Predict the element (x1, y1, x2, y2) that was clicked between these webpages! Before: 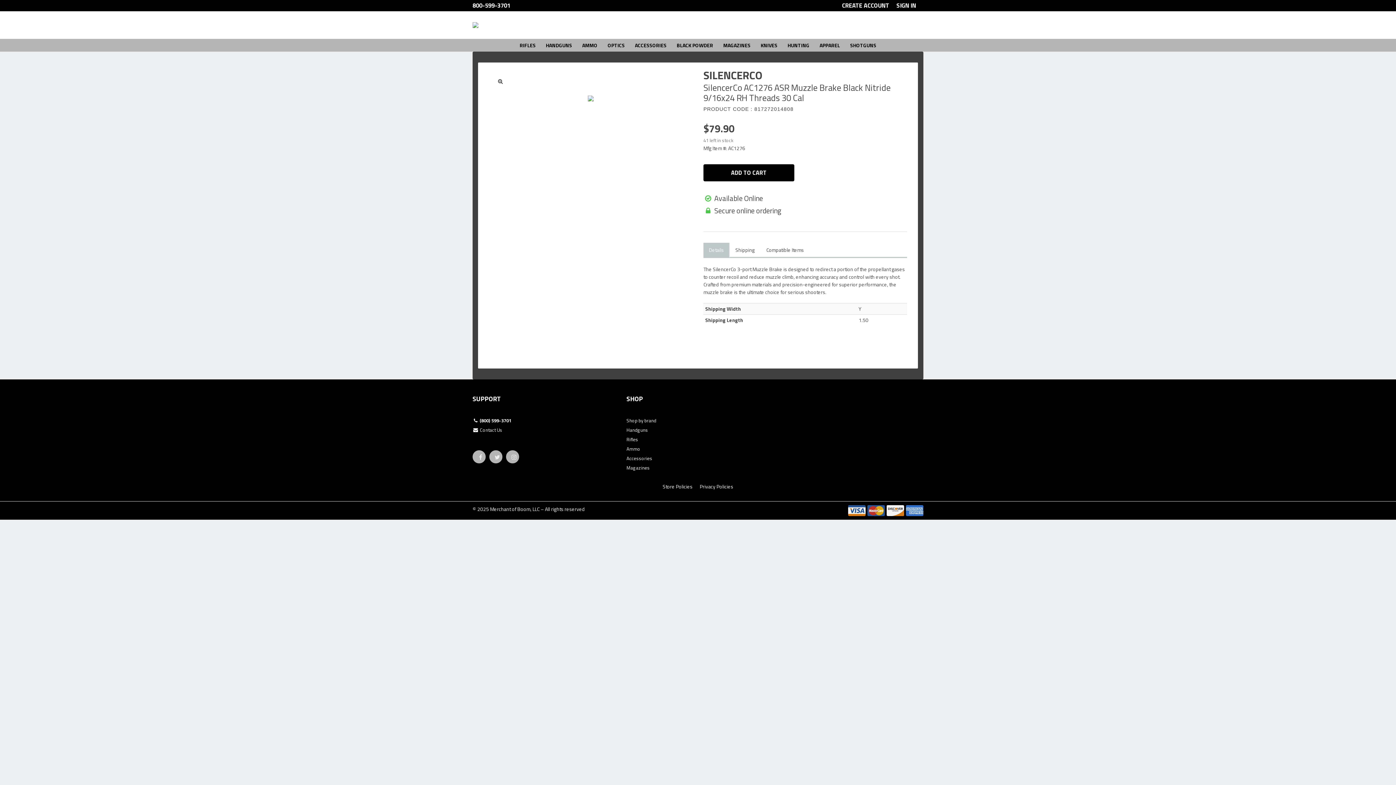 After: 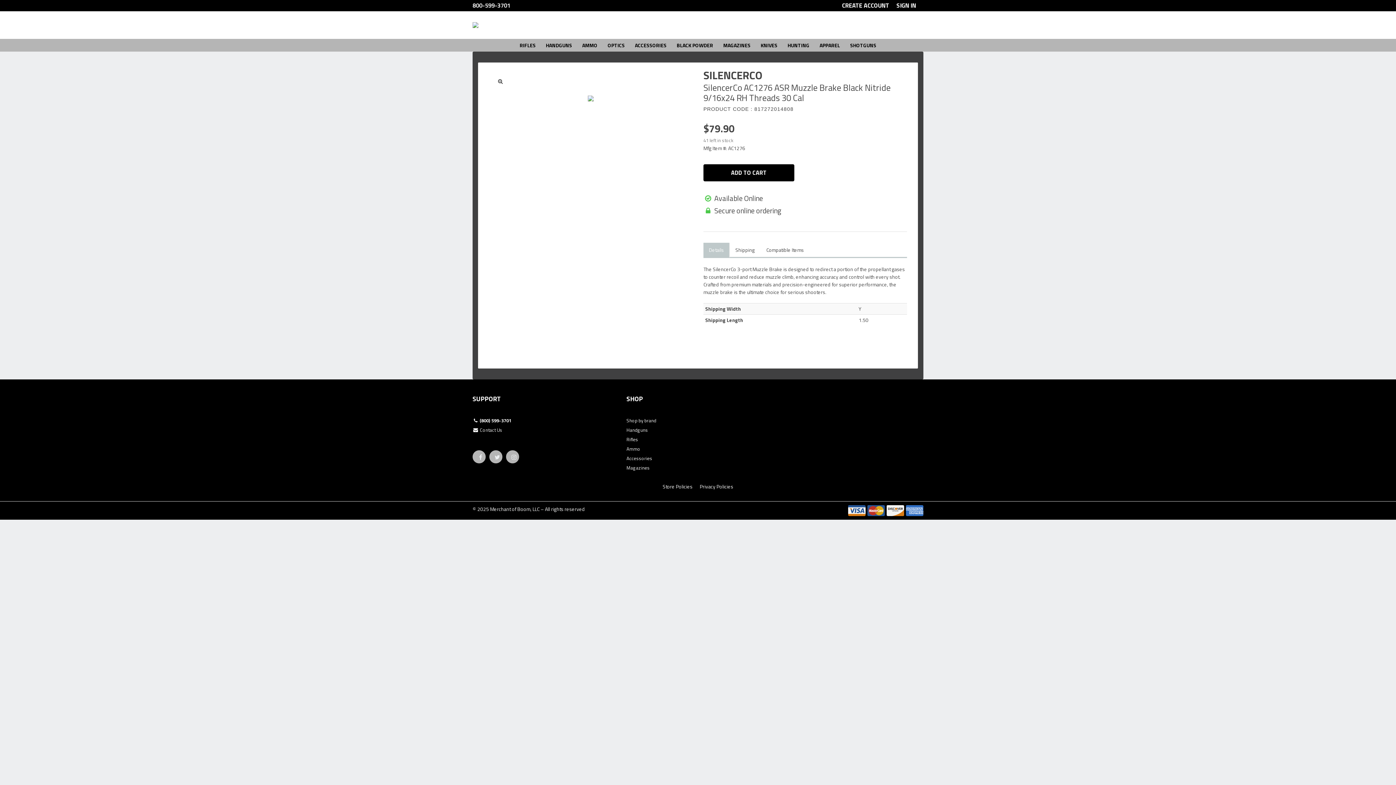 Action: bbox: (472, 0, 517, 10) label: 800-599-3701